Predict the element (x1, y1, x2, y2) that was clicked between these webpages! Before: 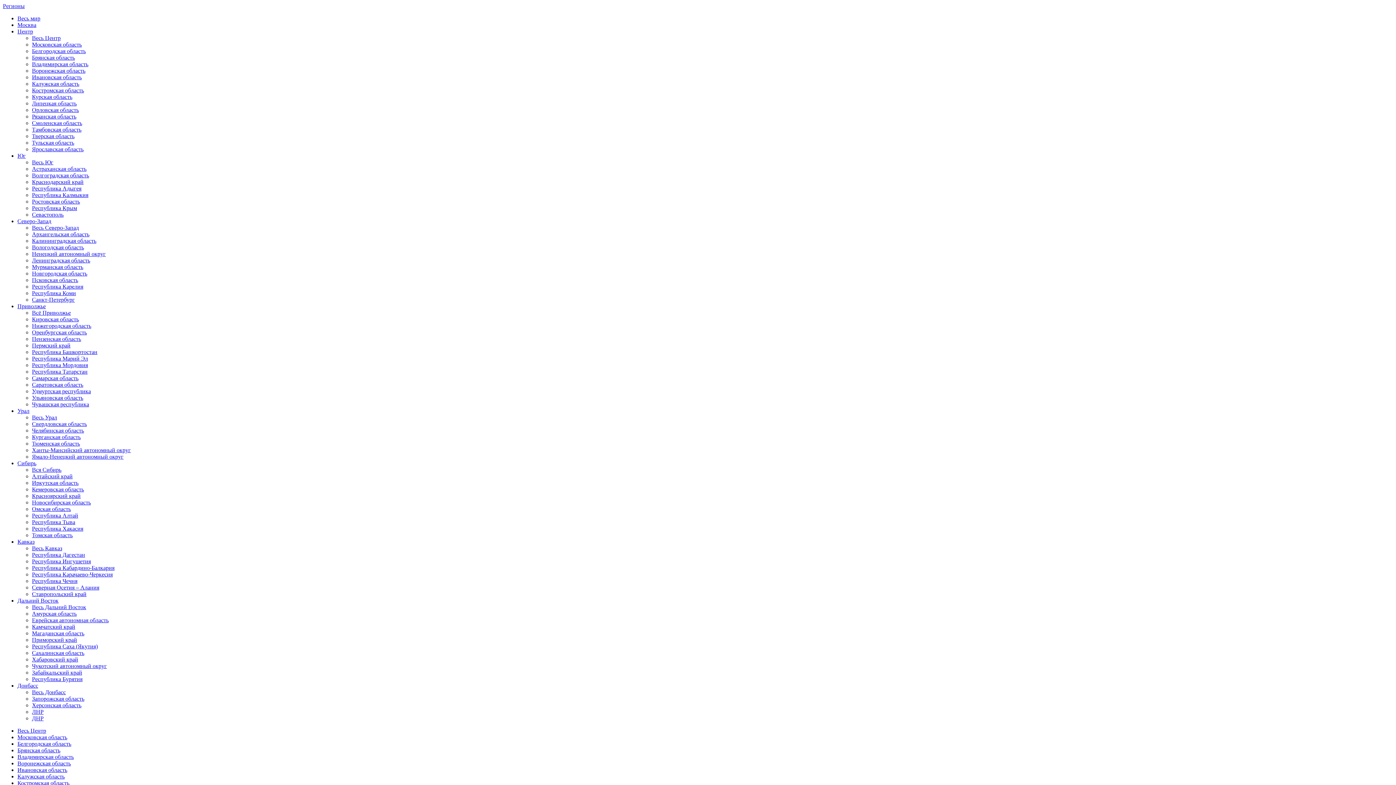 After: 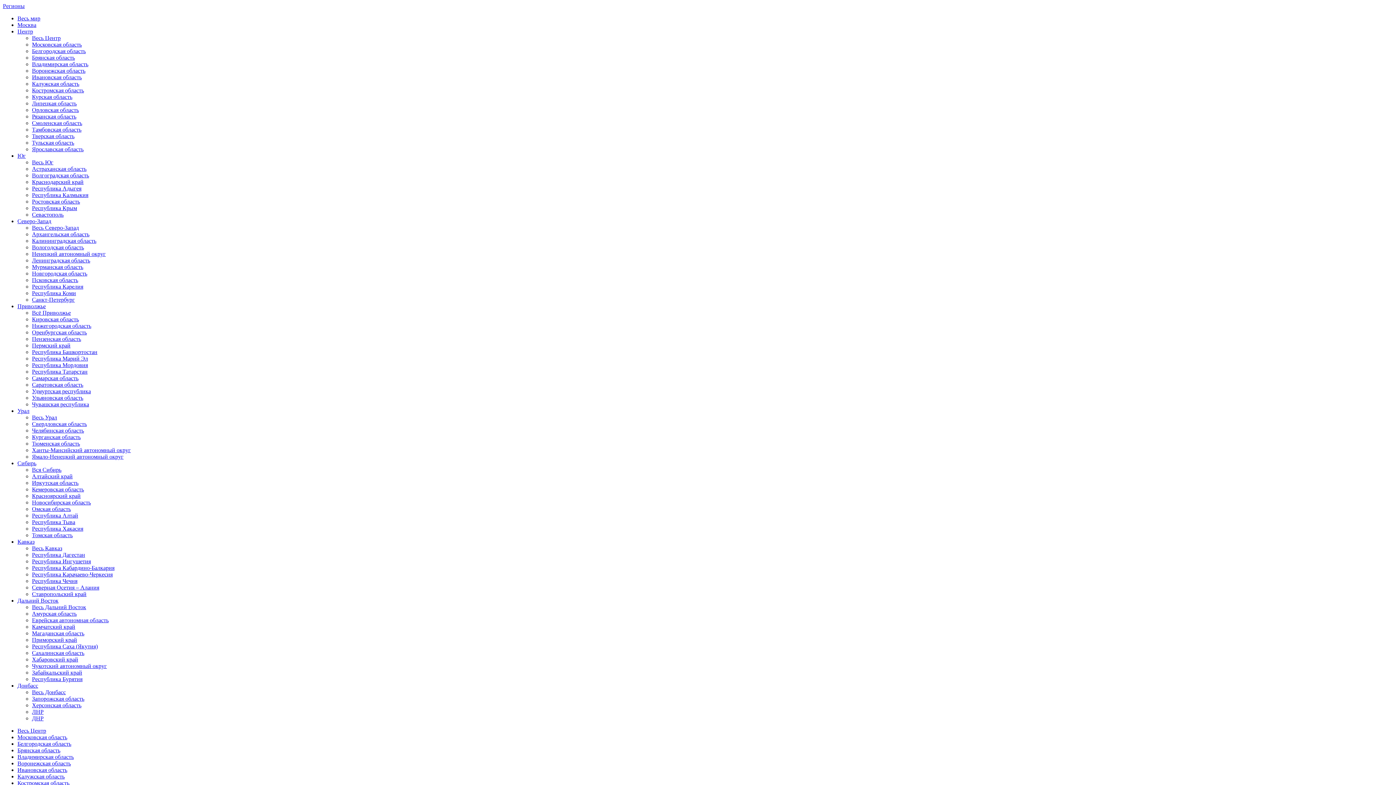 Action: bbox: (32, 709, 43, 715) label: ЛНР